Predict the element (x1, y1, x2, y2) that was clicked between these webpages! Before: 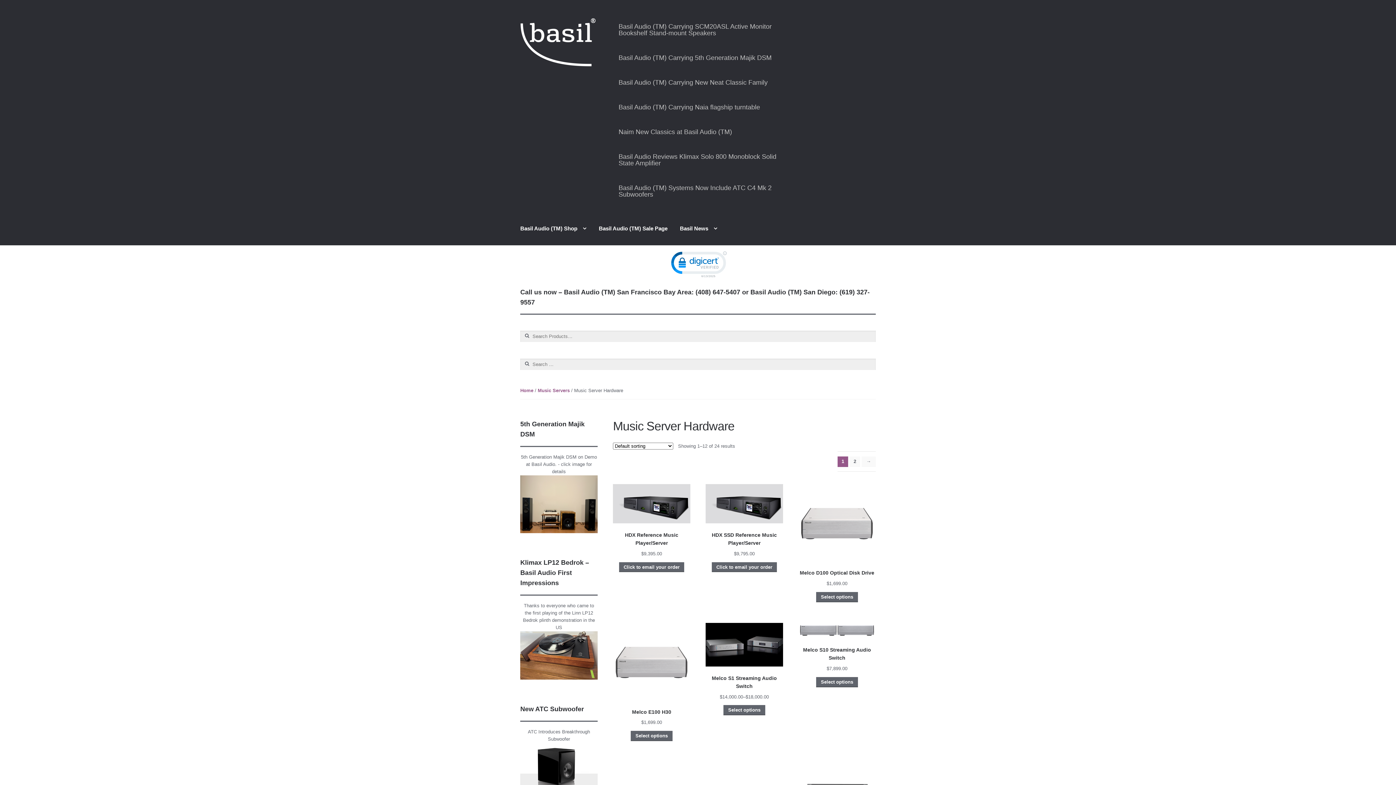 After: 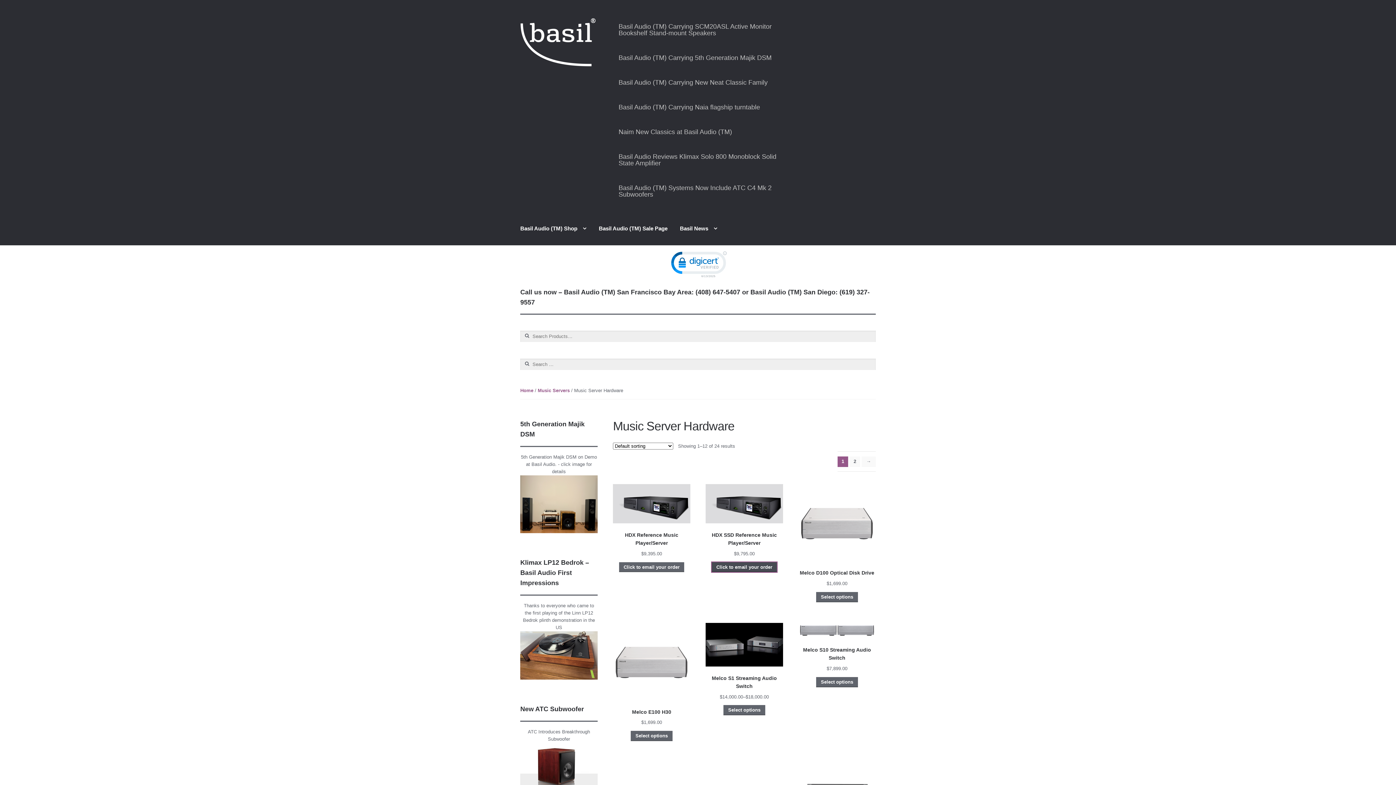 Action: label: Click to email your order bbox: (711, 562, 777, 572)